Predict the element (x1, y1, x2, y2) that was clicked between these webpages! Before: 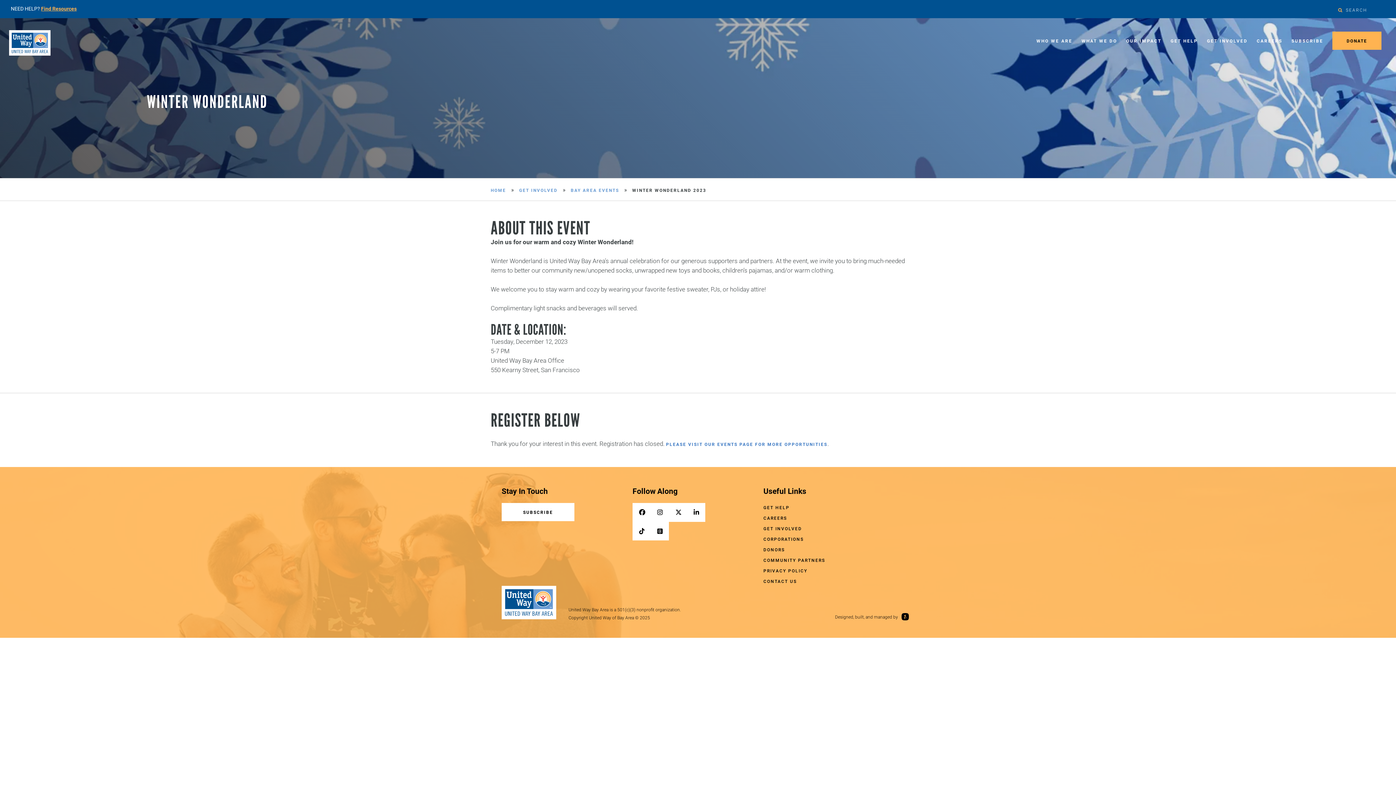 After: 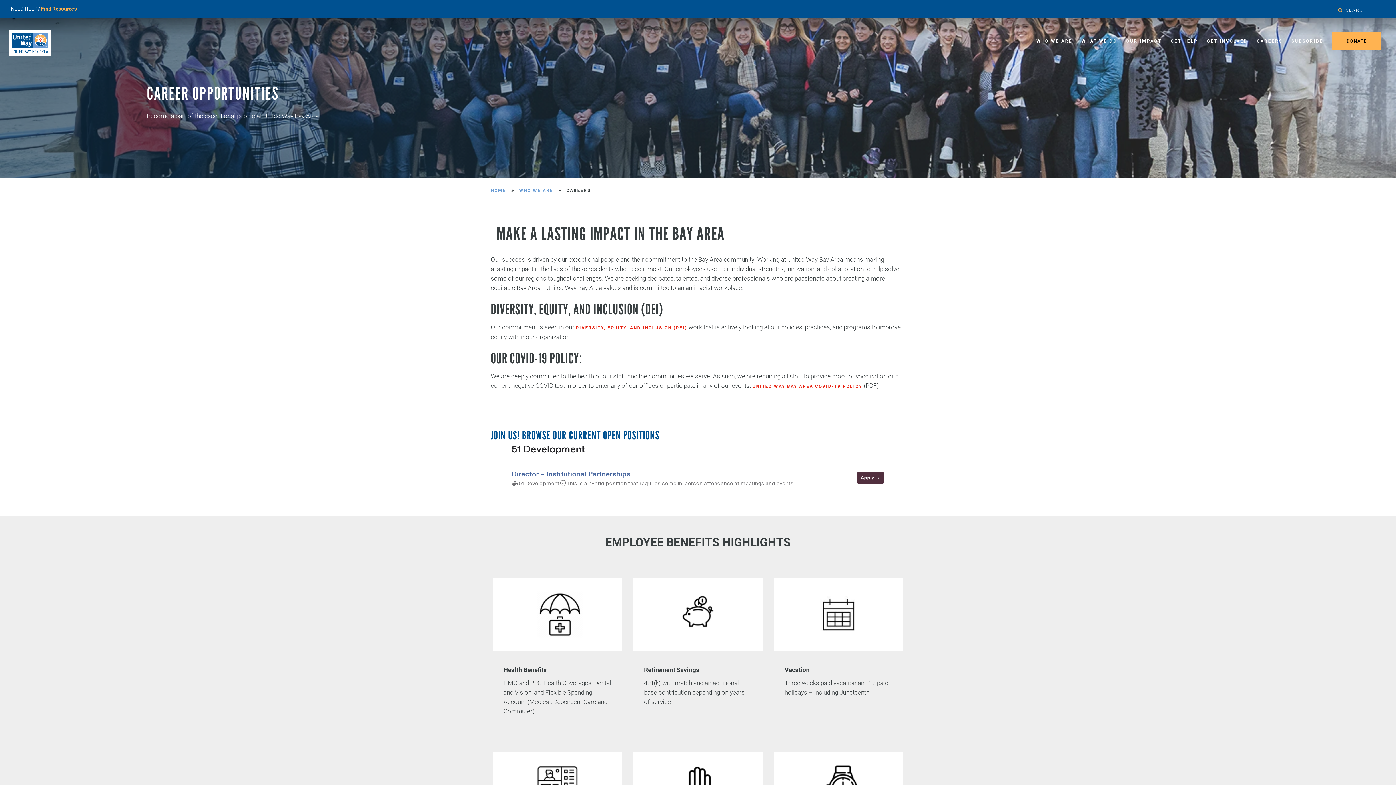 Action: bbox: (1257, 37, 1282, 43) label: CAREERS